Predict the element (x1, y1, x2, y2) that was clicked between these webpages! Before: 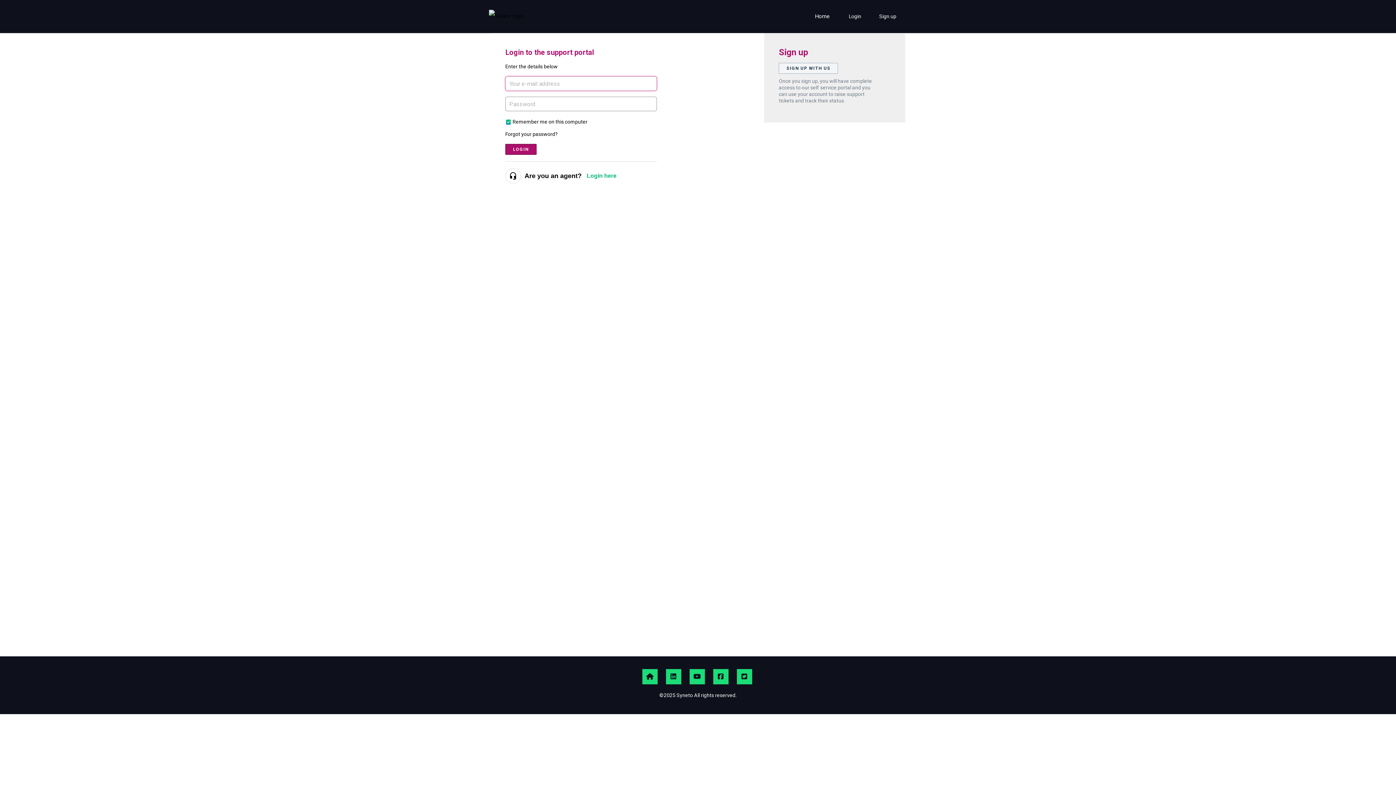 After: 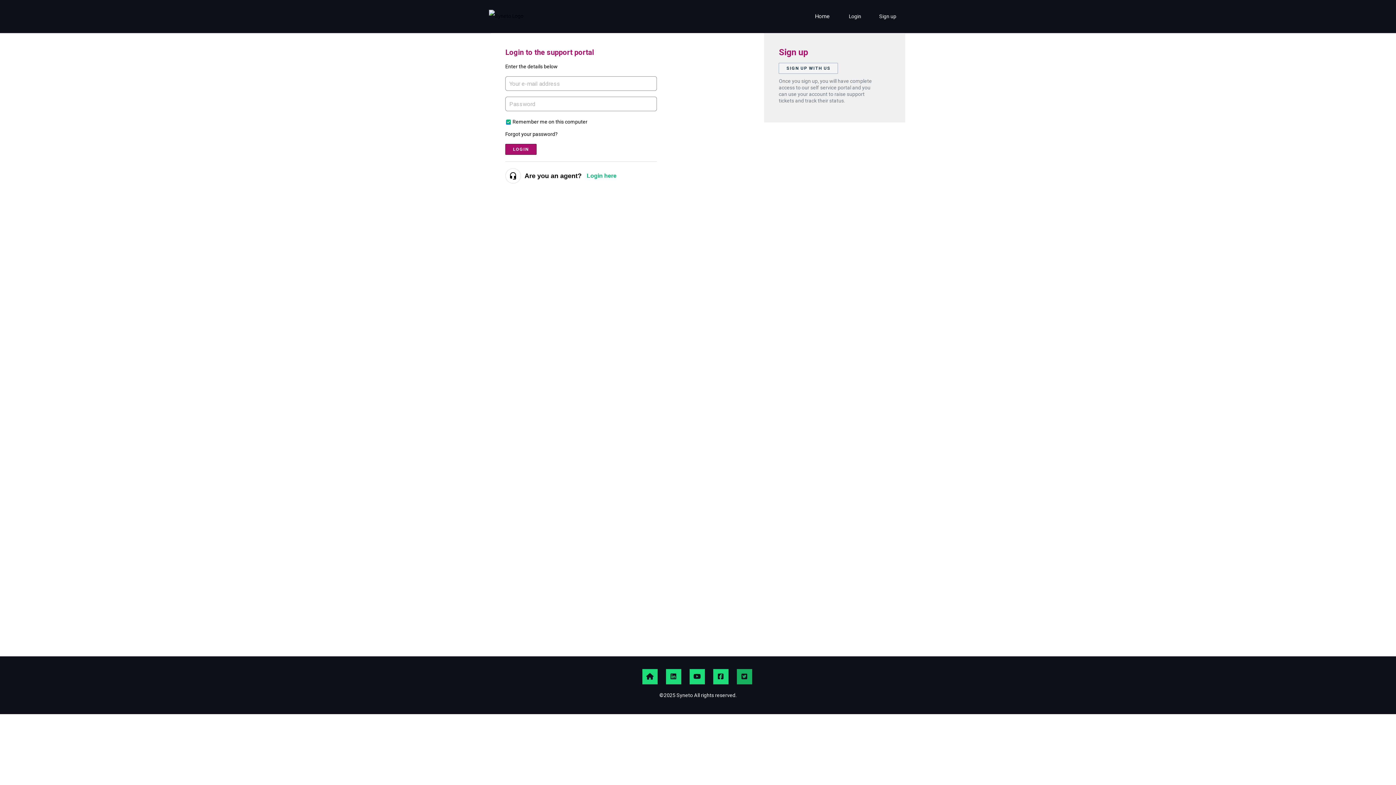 Action: bbox: (736, 669, 752, 684)